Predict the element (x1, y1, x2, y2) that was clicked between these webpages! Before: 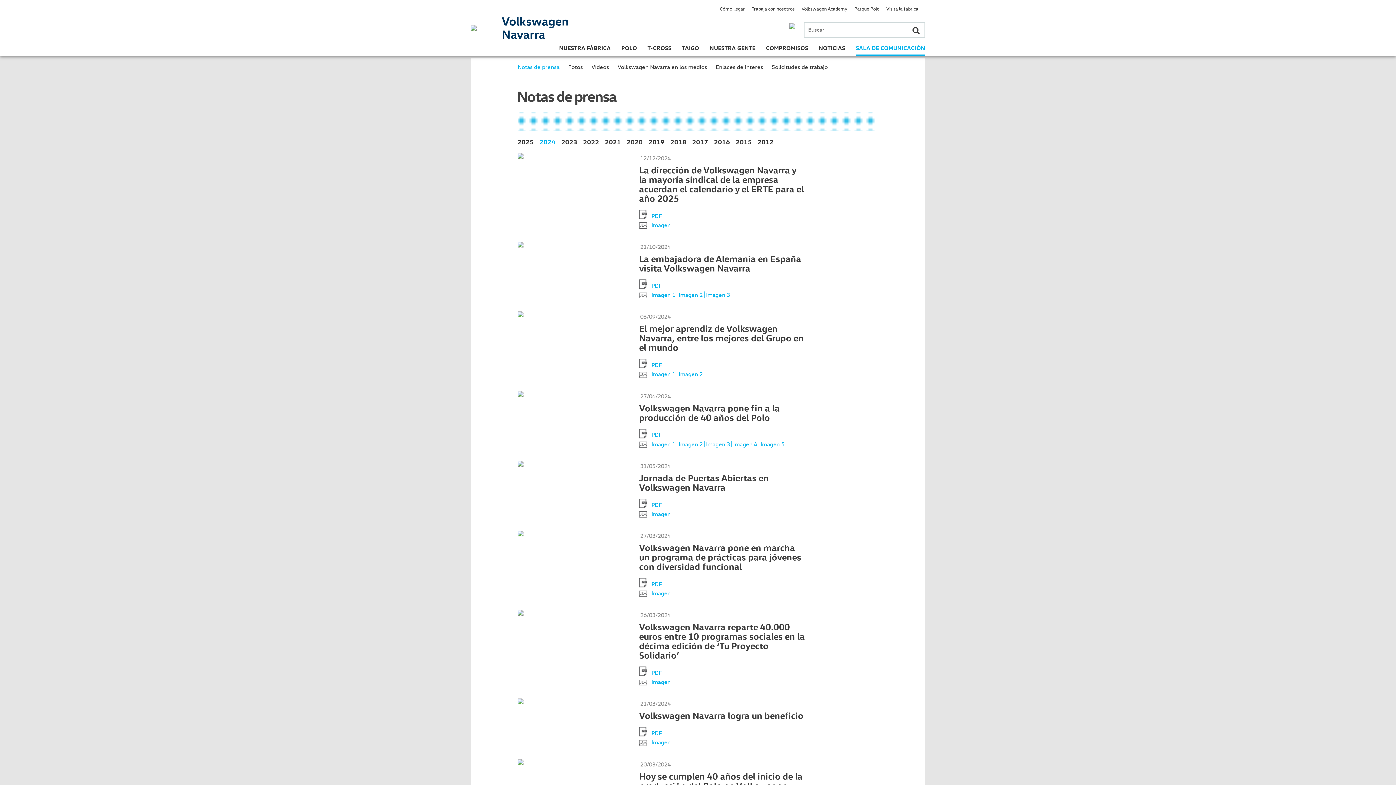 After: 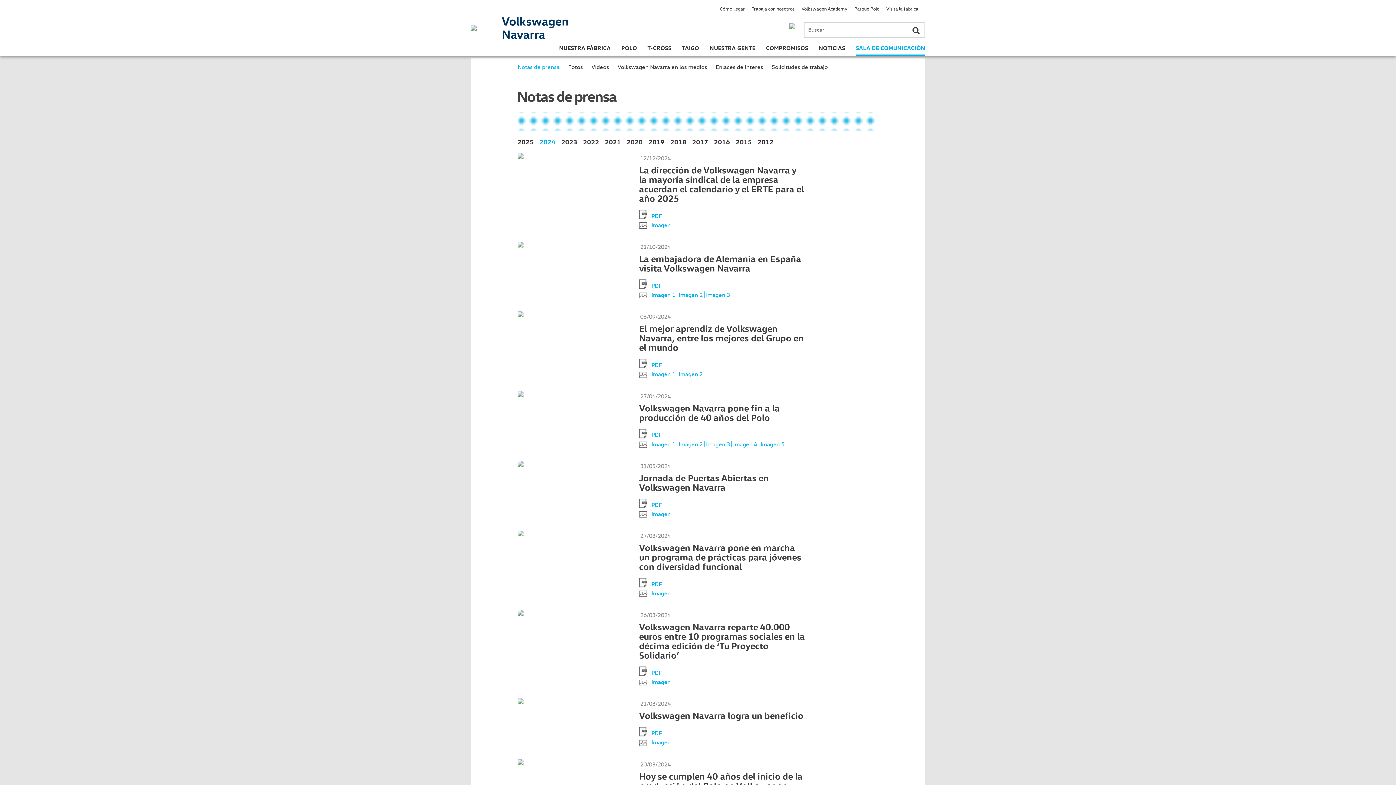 Action: label: El mejor aprendiz de Volkswagen Navarra, entre los mejores del Grupo en el mundo bbox: (639, 324, 805, 354)